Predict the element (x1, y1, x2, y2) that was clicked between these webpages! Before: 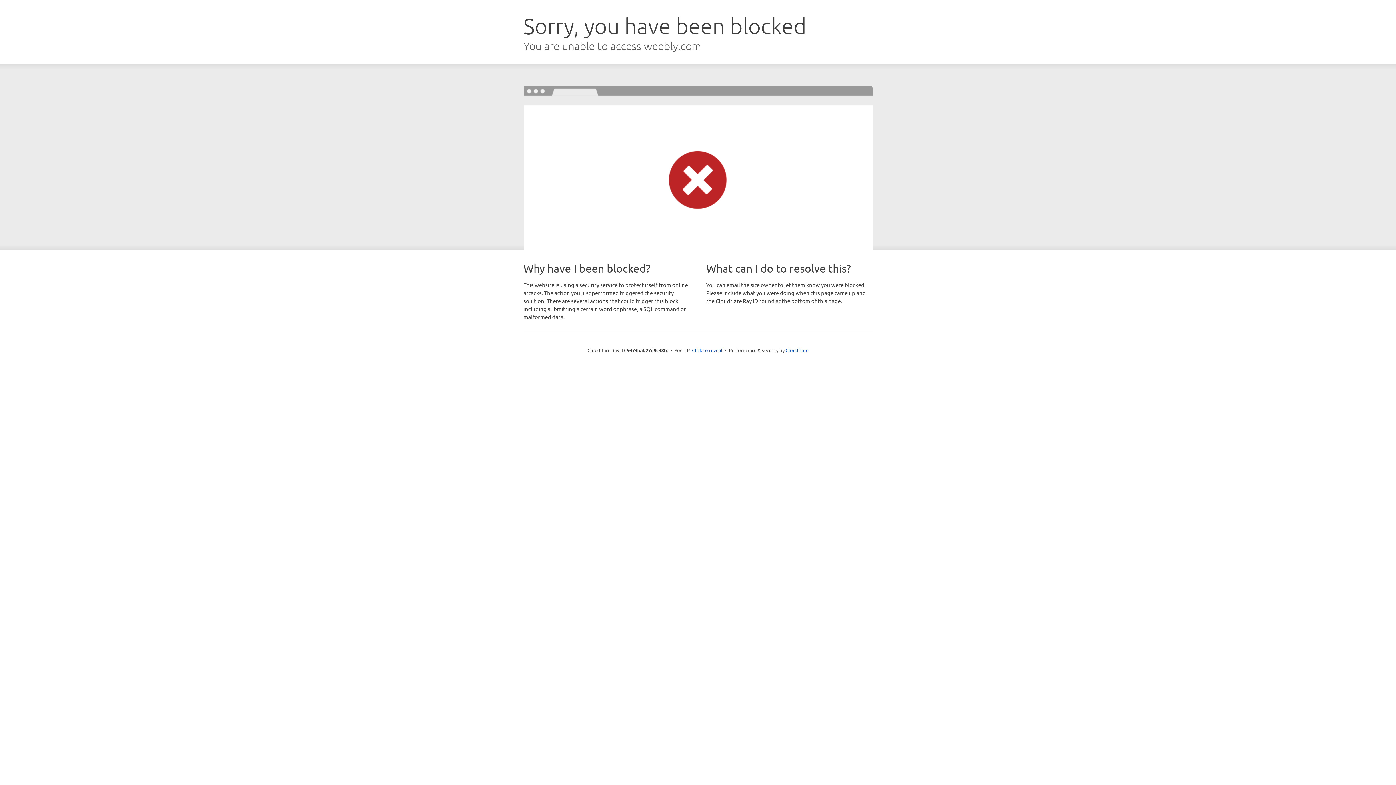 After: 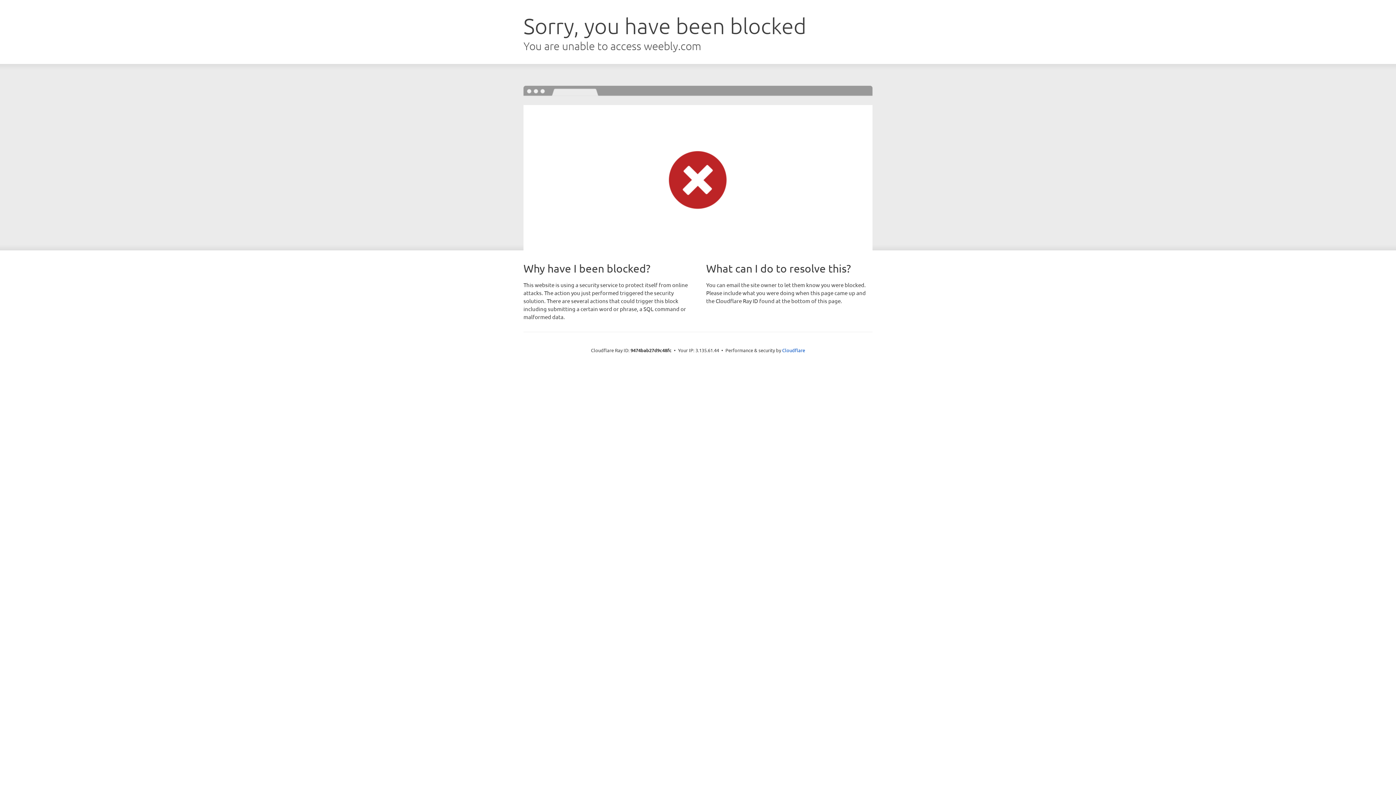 Action: bbox: (692, 346, 722, 353) label: Click to reveal